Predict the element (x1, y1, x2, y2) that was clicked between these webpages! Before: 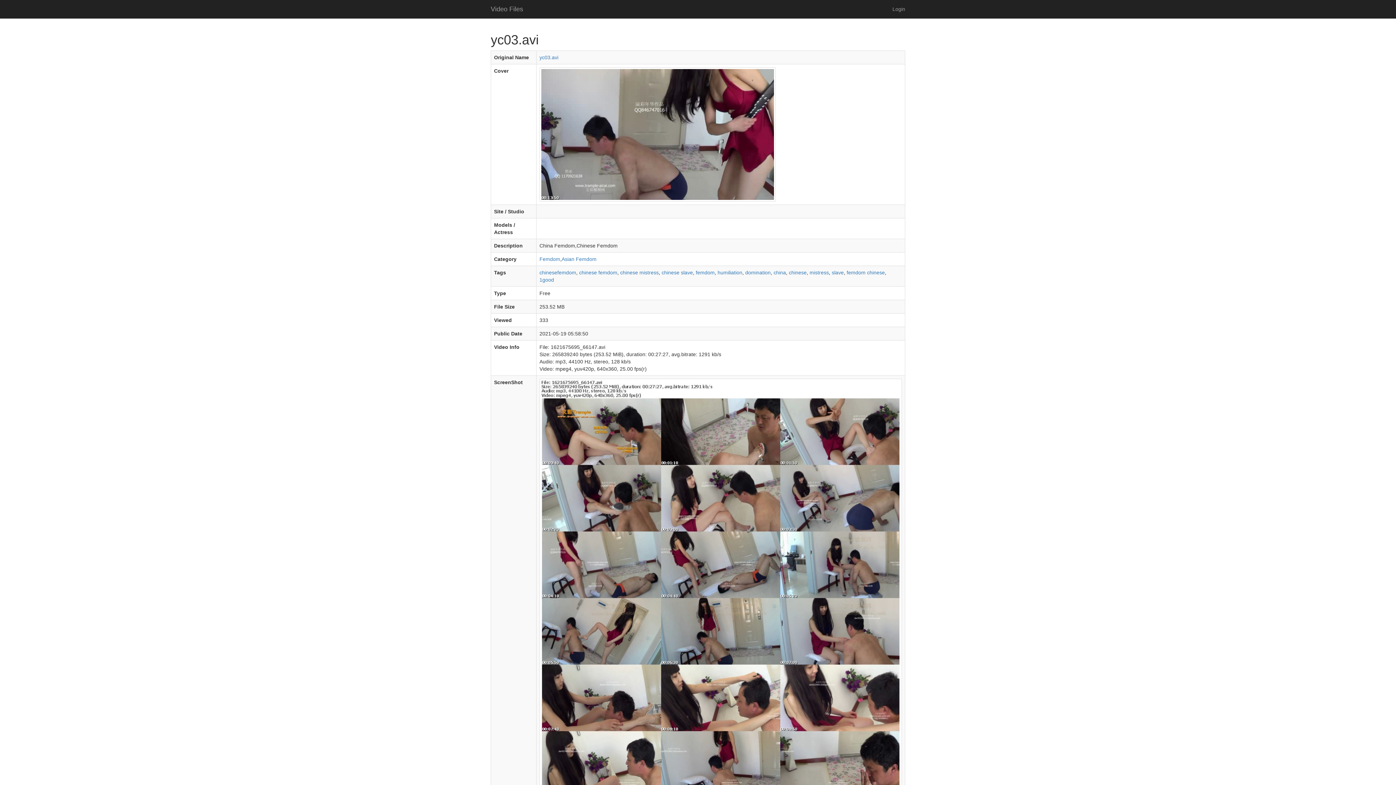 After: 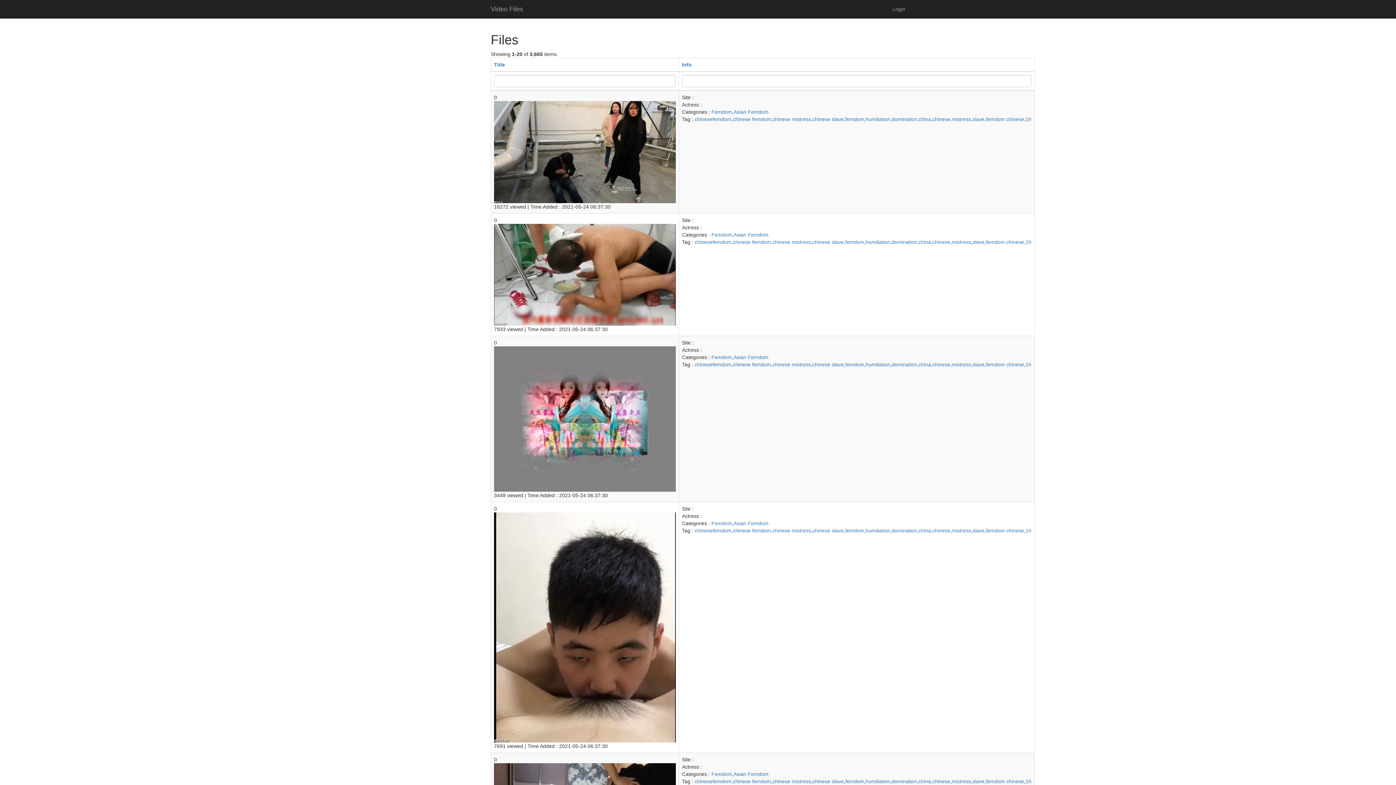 Action: bbox: (661, 269, 693, 275) label: chinese slave